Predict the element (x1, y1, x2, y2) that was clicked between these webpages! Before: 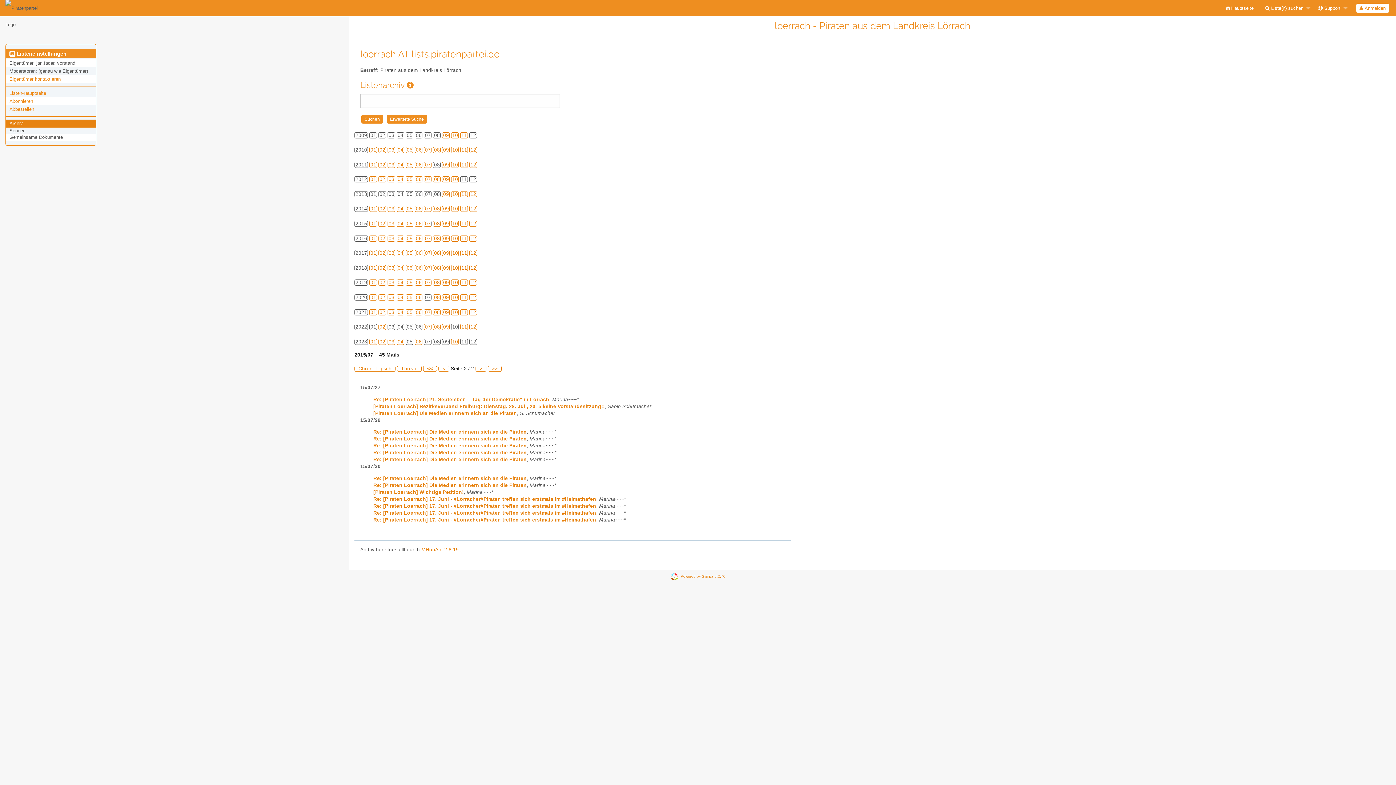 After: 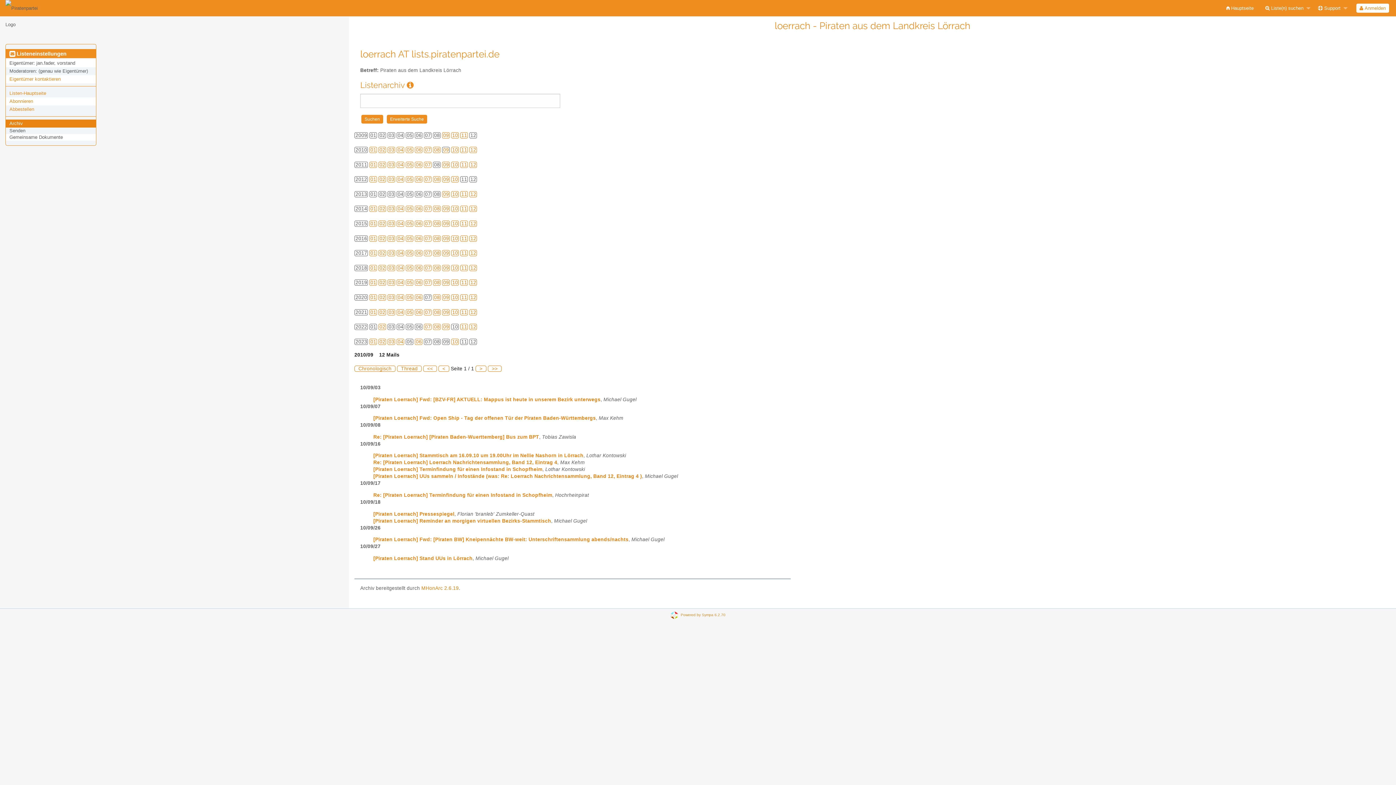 Action: label: 09 bbox: (443, 147, 449, 152)